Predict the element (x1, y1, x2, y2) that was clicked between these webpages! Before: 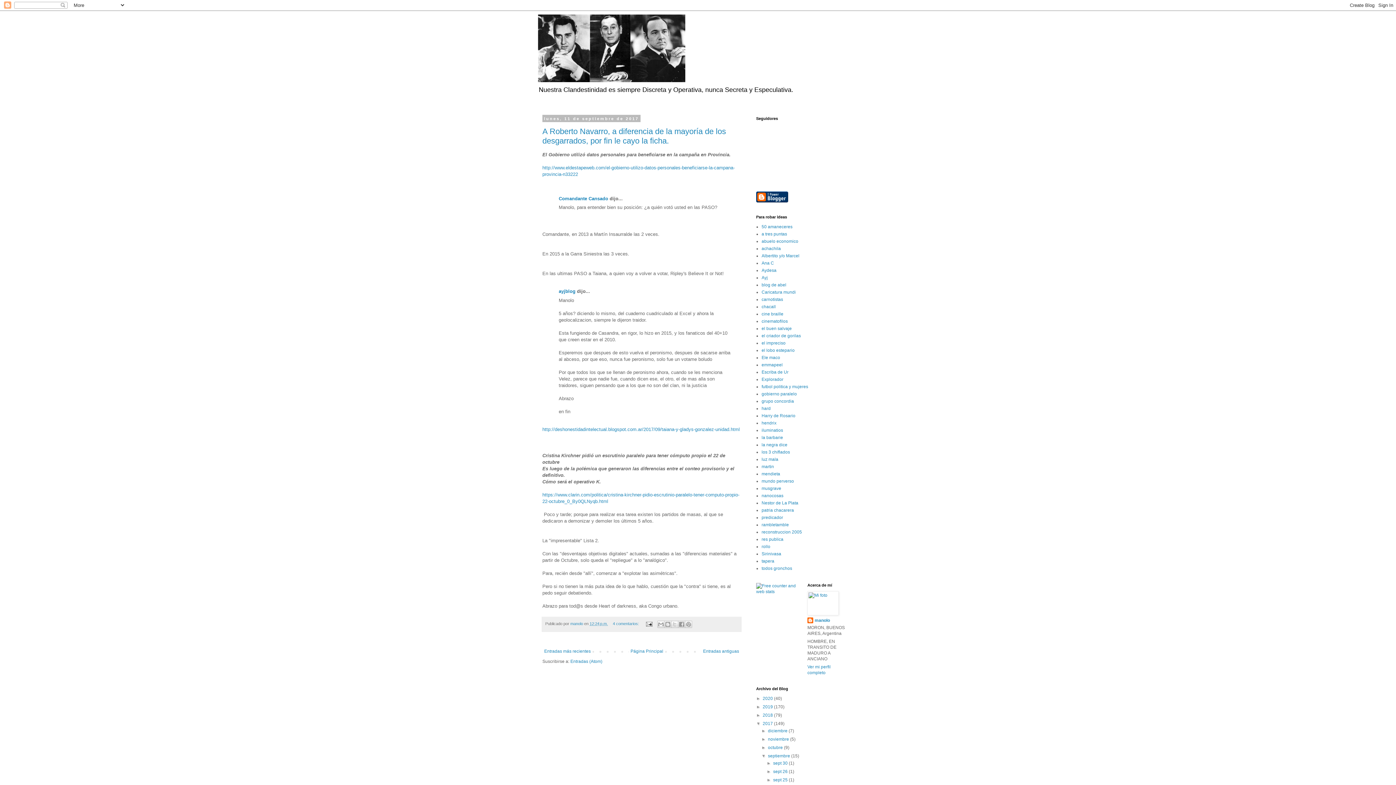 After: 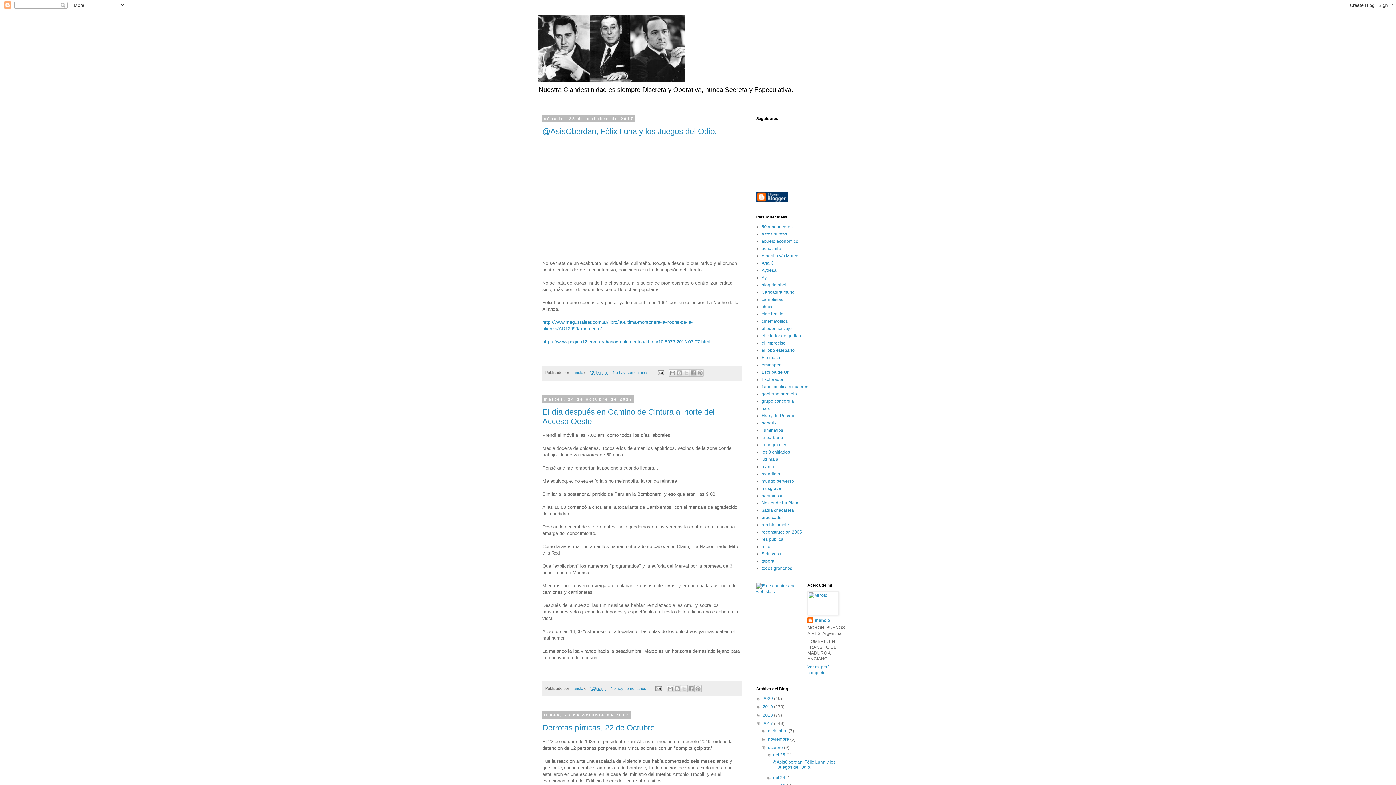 Action: label: octubre  bbox: (768, 745, 784, 750)